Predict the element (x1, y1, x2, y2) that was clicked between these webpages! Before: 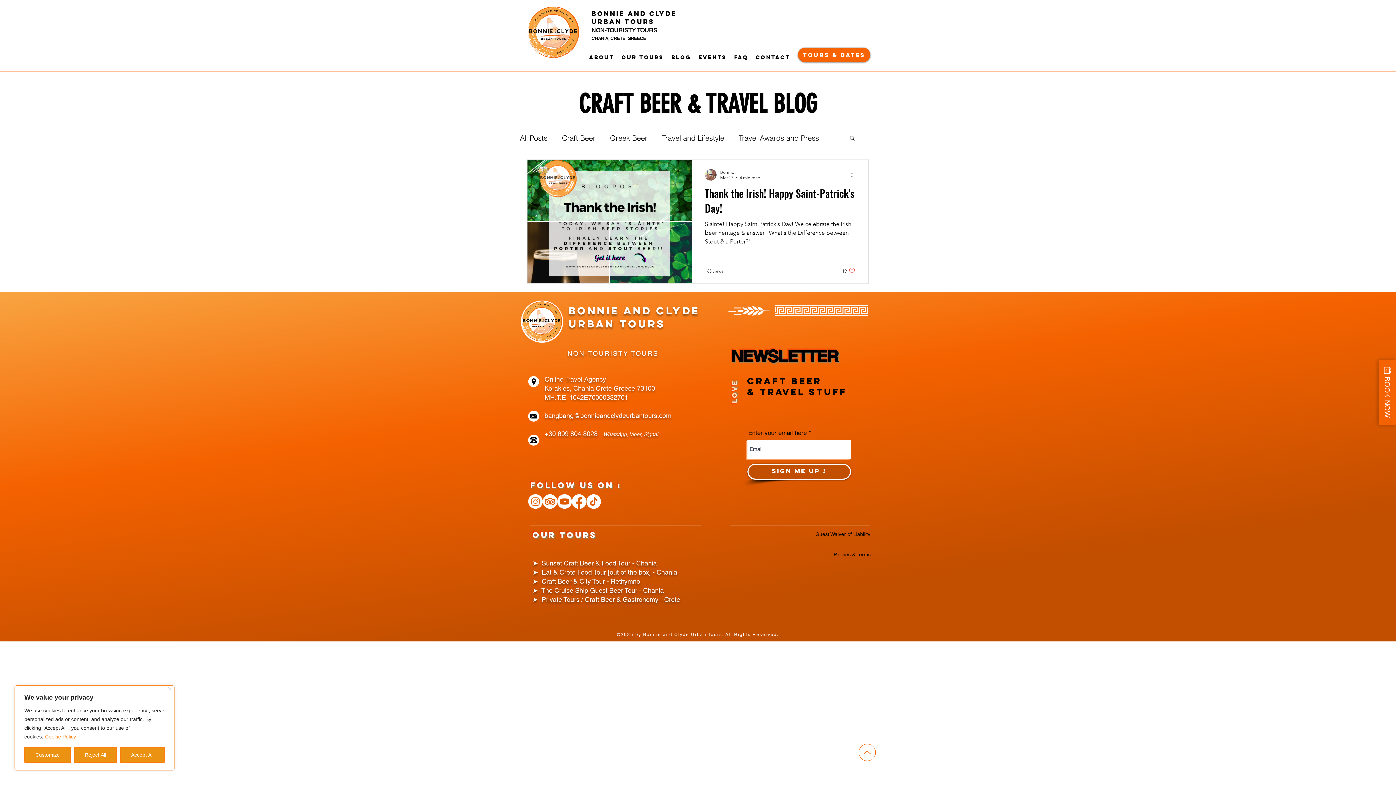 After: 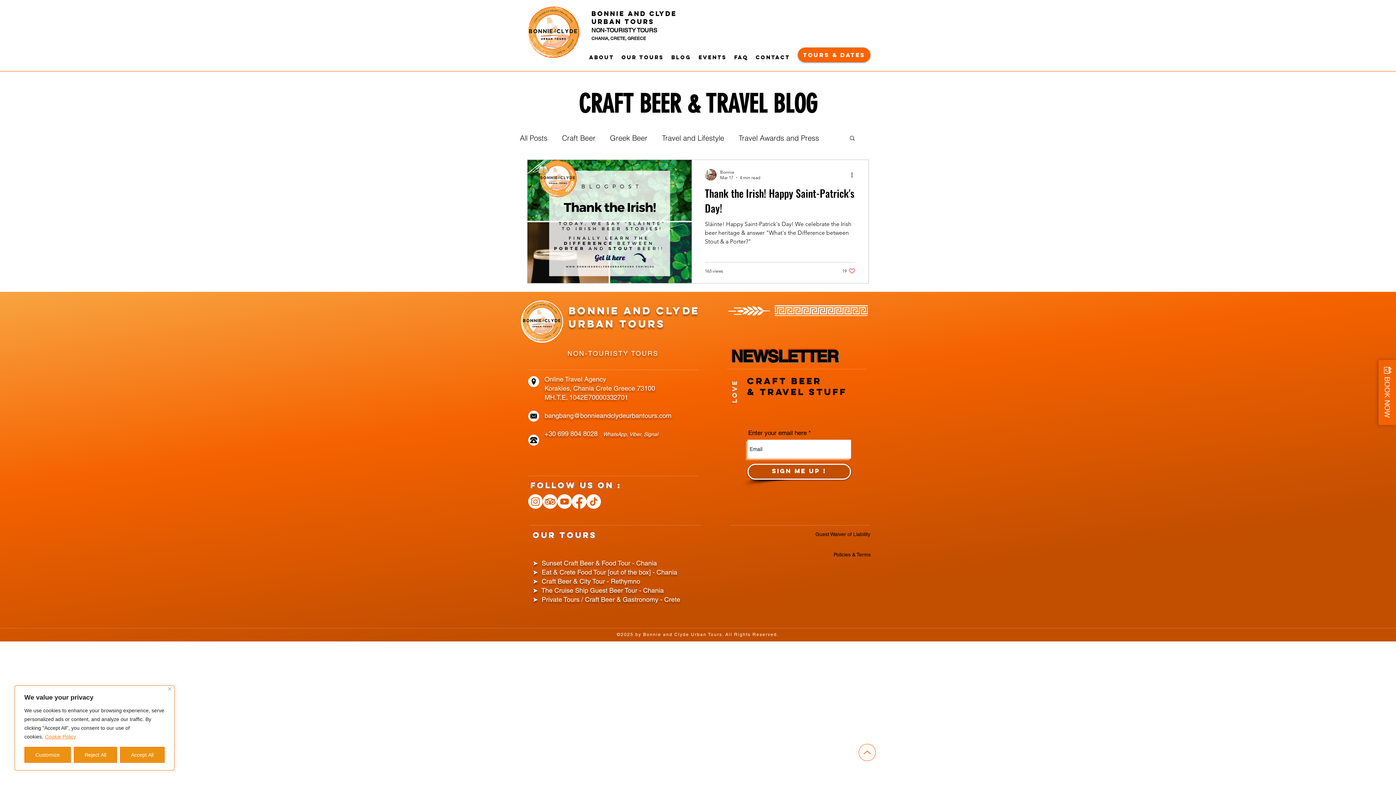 Action: label: Cookie Policy bbox: (44, 733, 76, 740)